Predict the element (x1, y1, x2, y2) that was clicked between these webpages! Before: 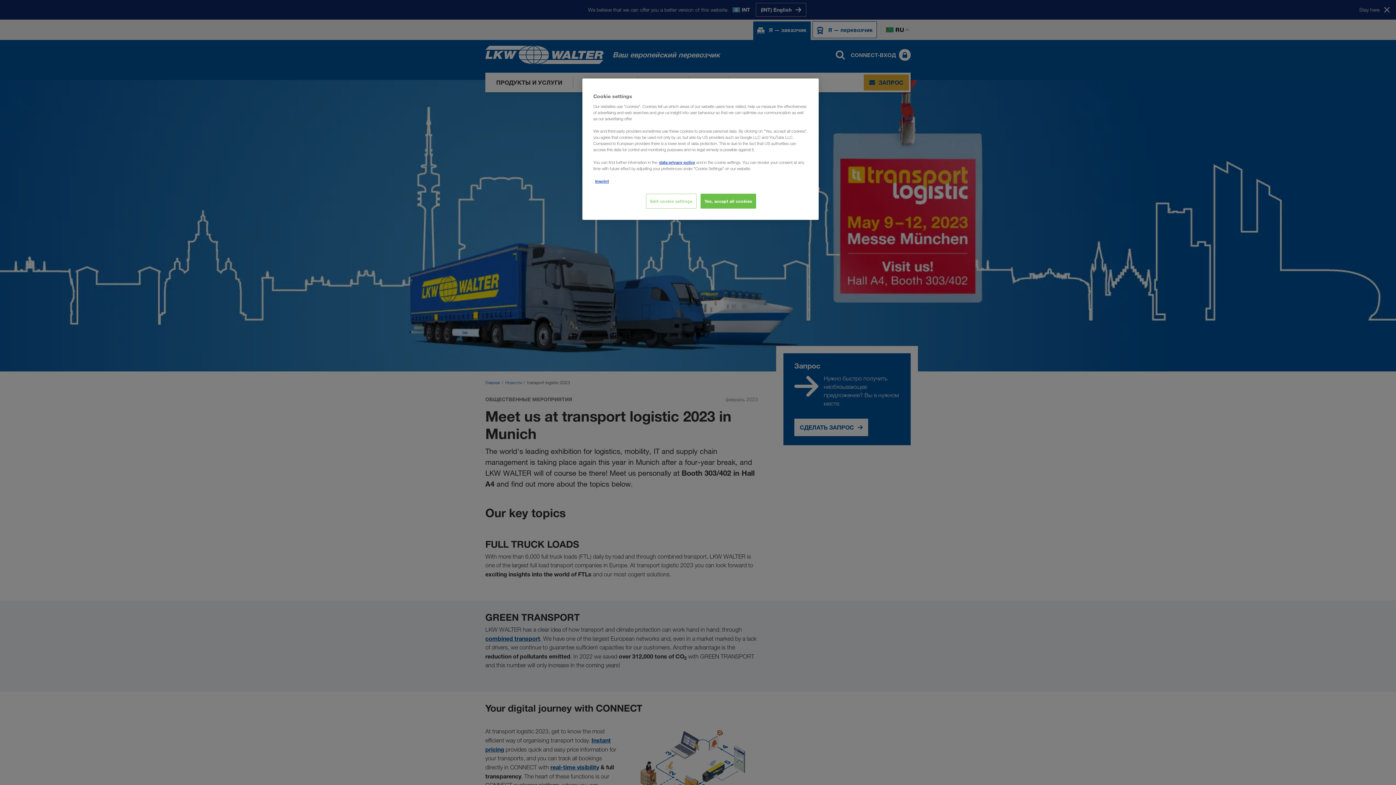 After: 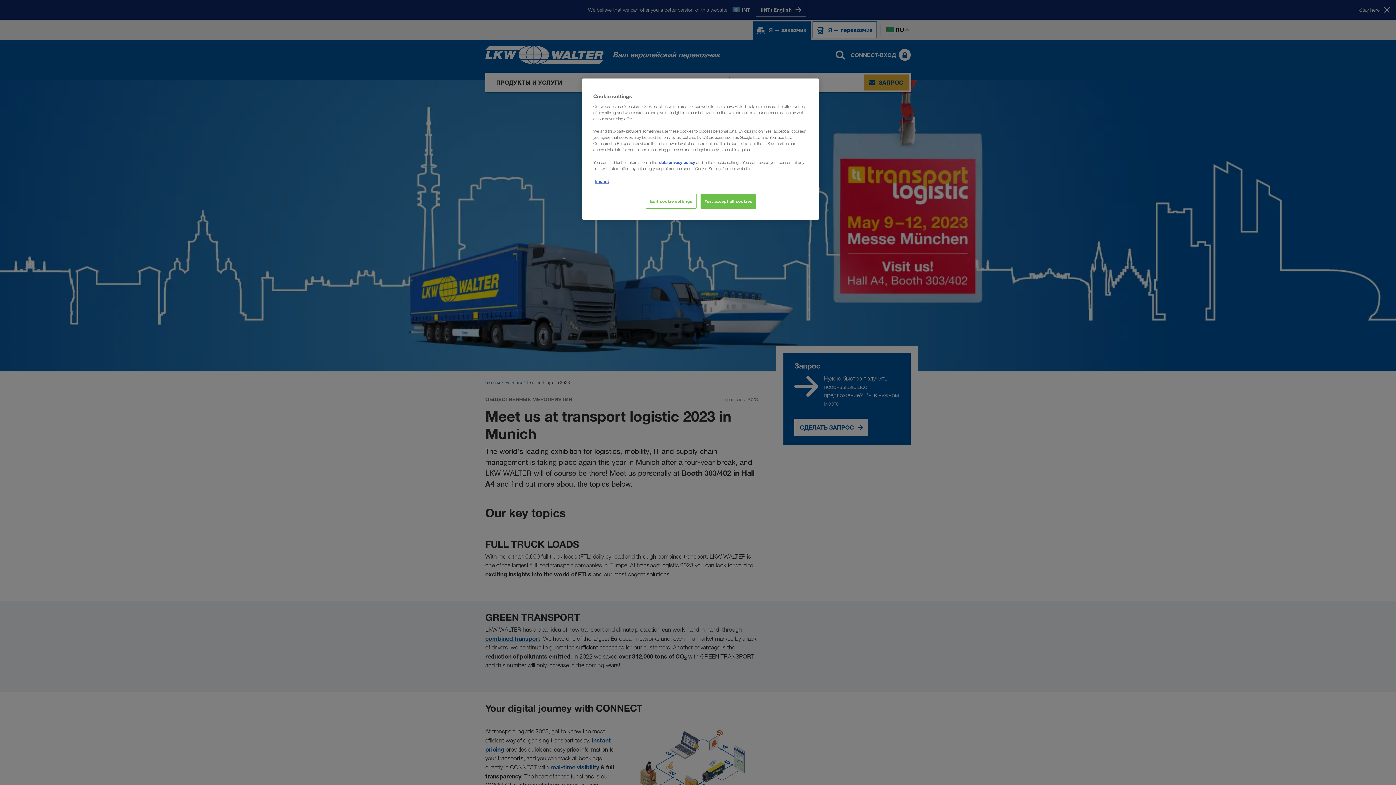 Action: bbox: (659, 159, 695, 165) label: data privacy policy